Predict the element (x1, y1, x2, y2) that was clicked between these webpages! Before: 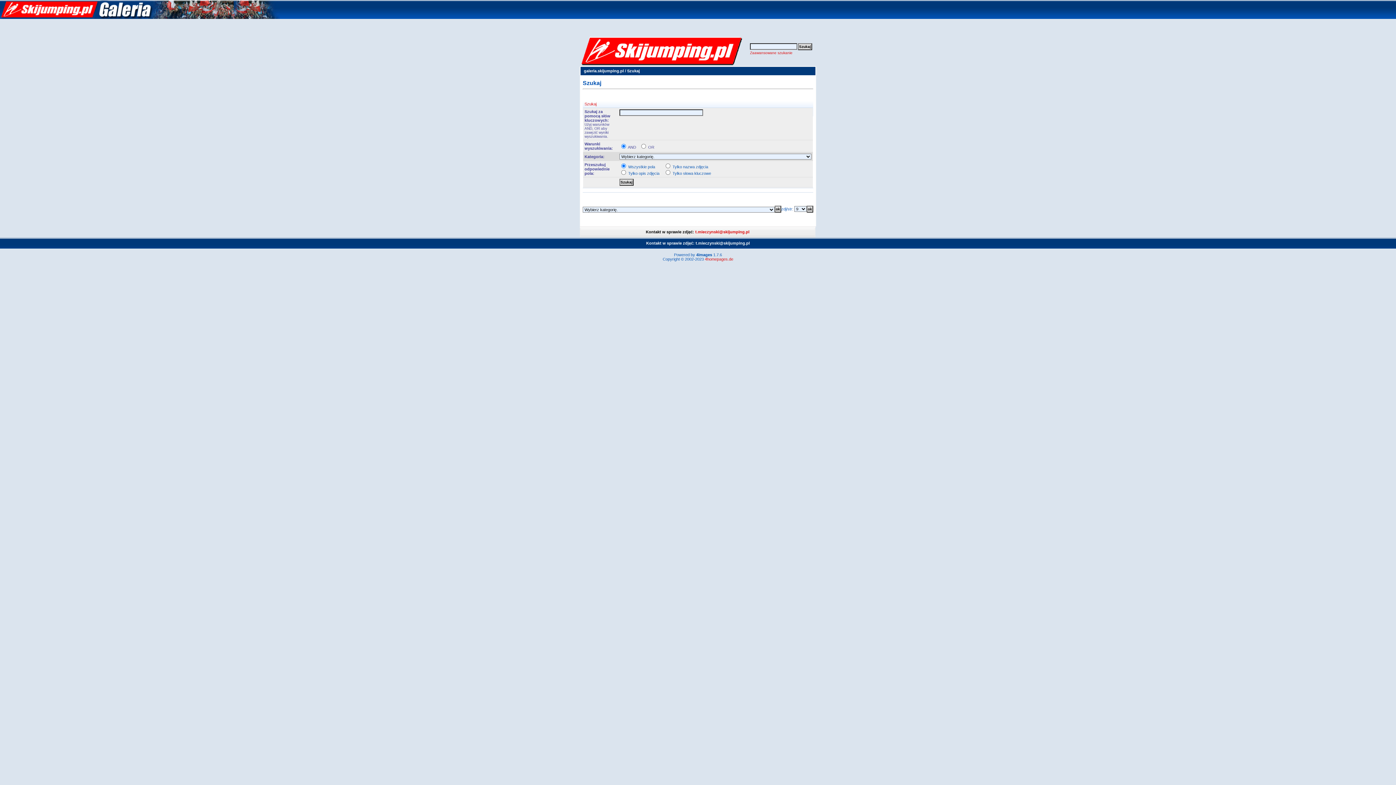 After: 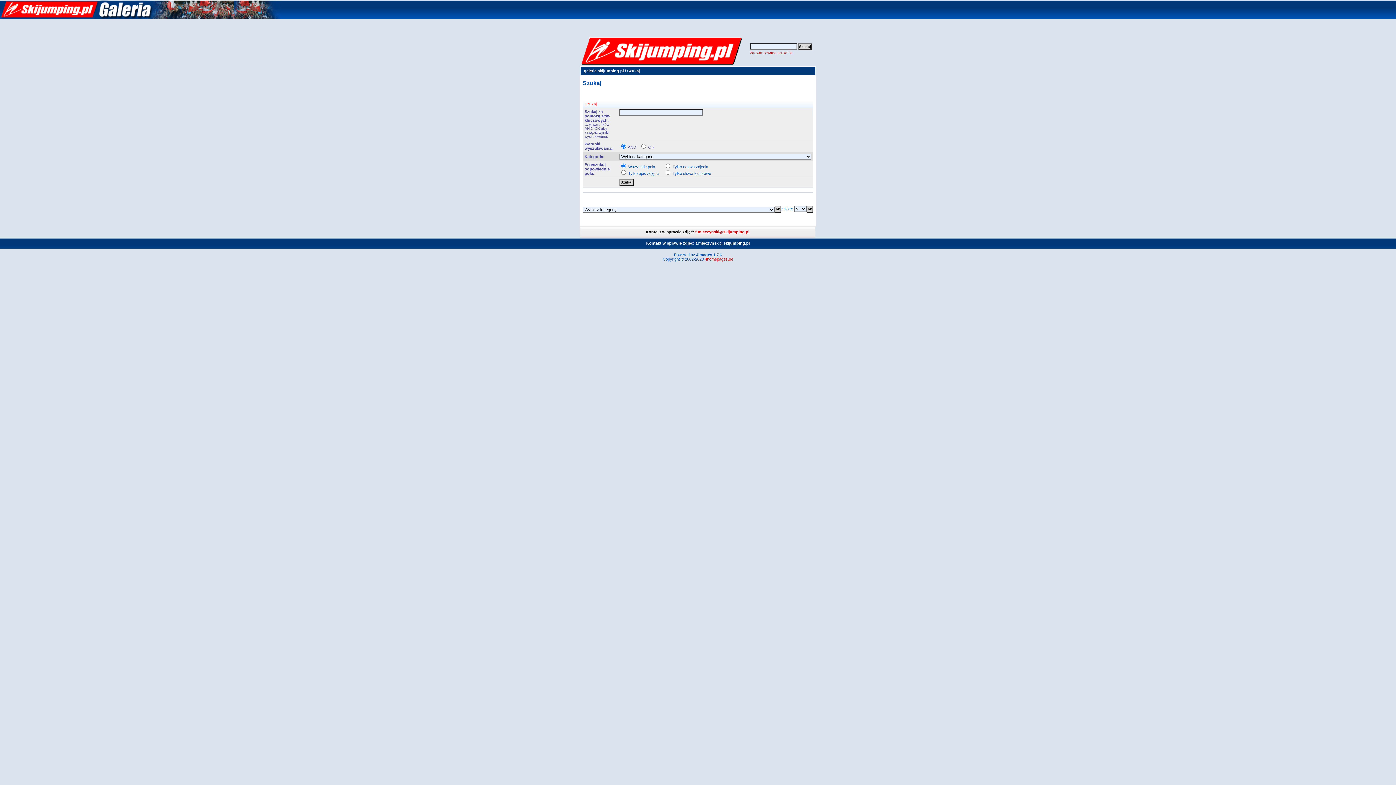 Action: label: t.mieczynski@skijumping.pl bbox: (695, 229, 749, 234)